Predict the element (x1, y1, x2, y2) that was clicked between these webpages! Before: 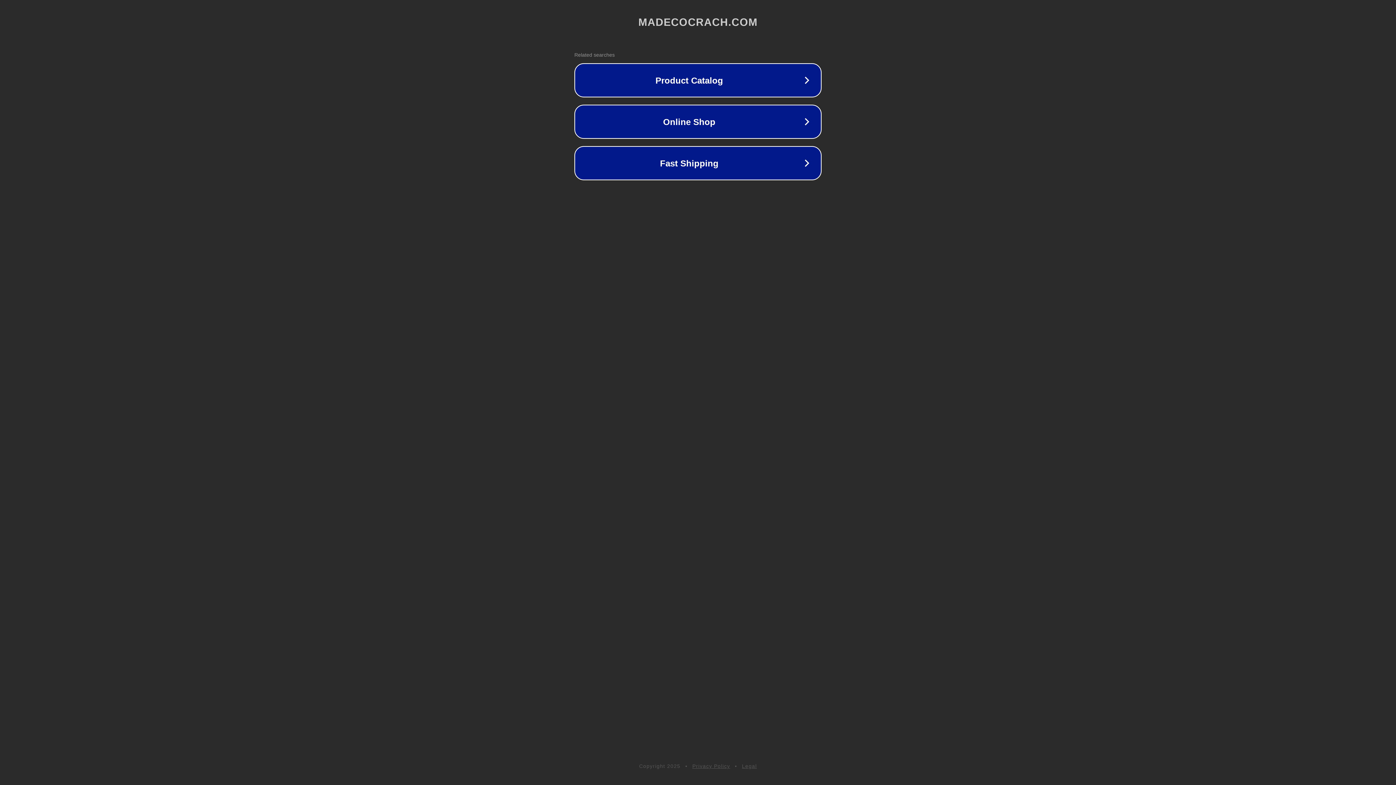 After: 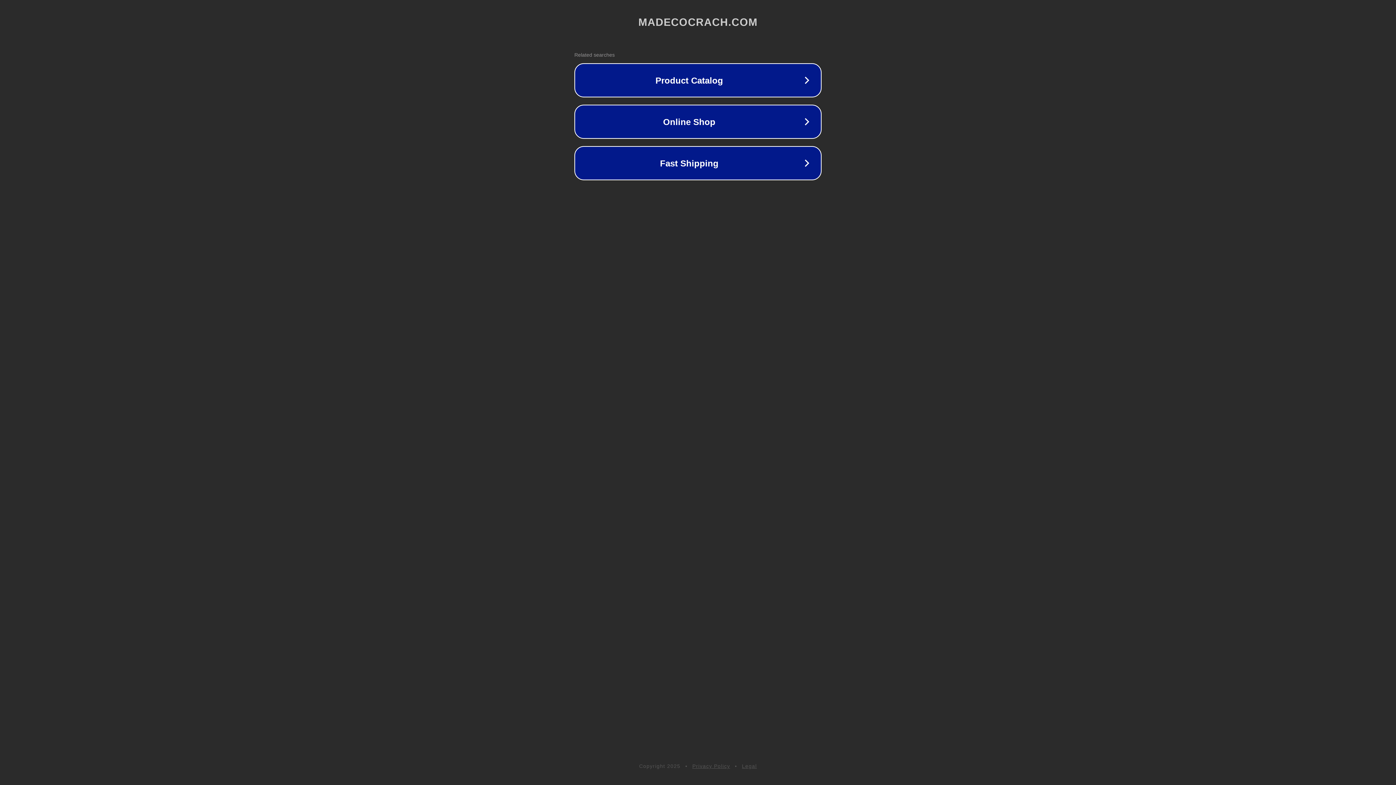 Action: bbox: (692, 763, 730, 769) label: Privacy Policy